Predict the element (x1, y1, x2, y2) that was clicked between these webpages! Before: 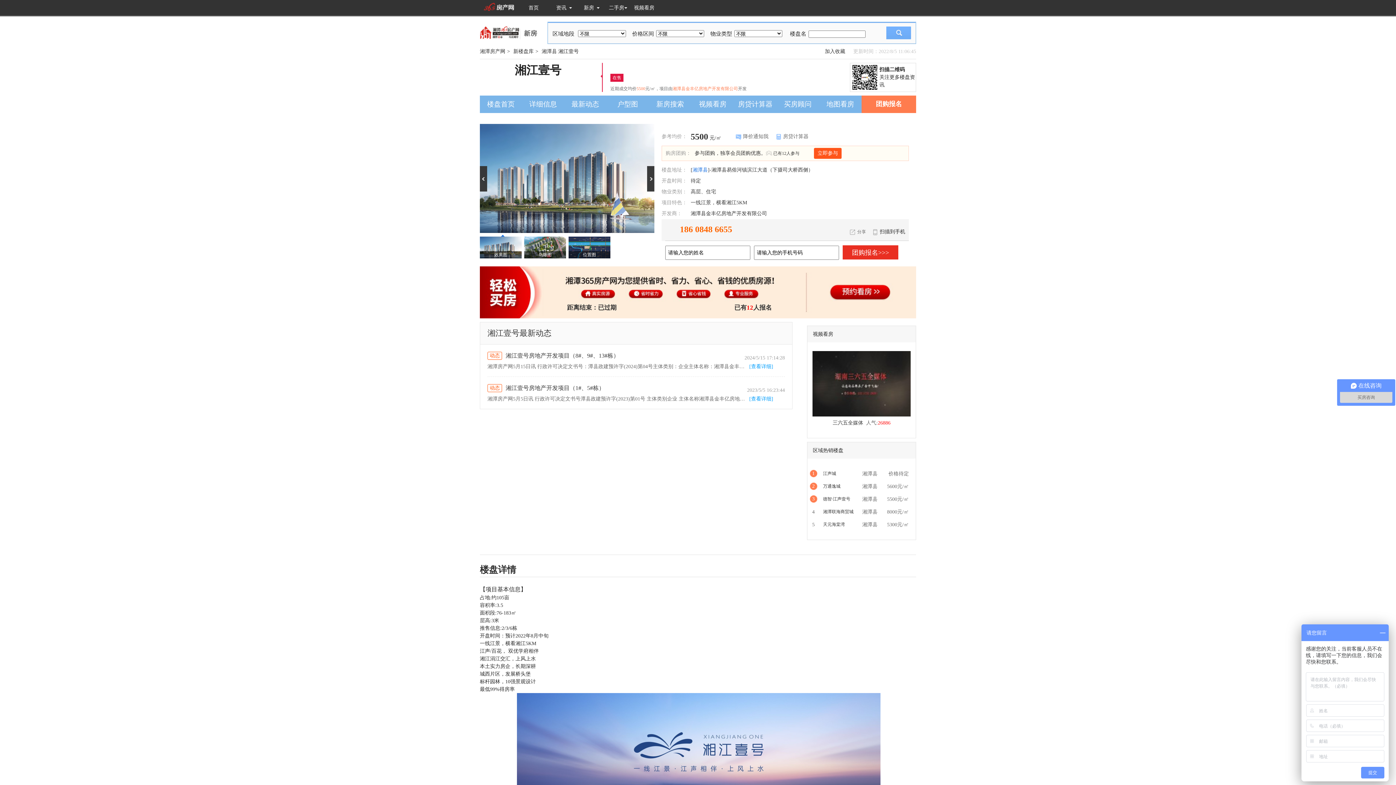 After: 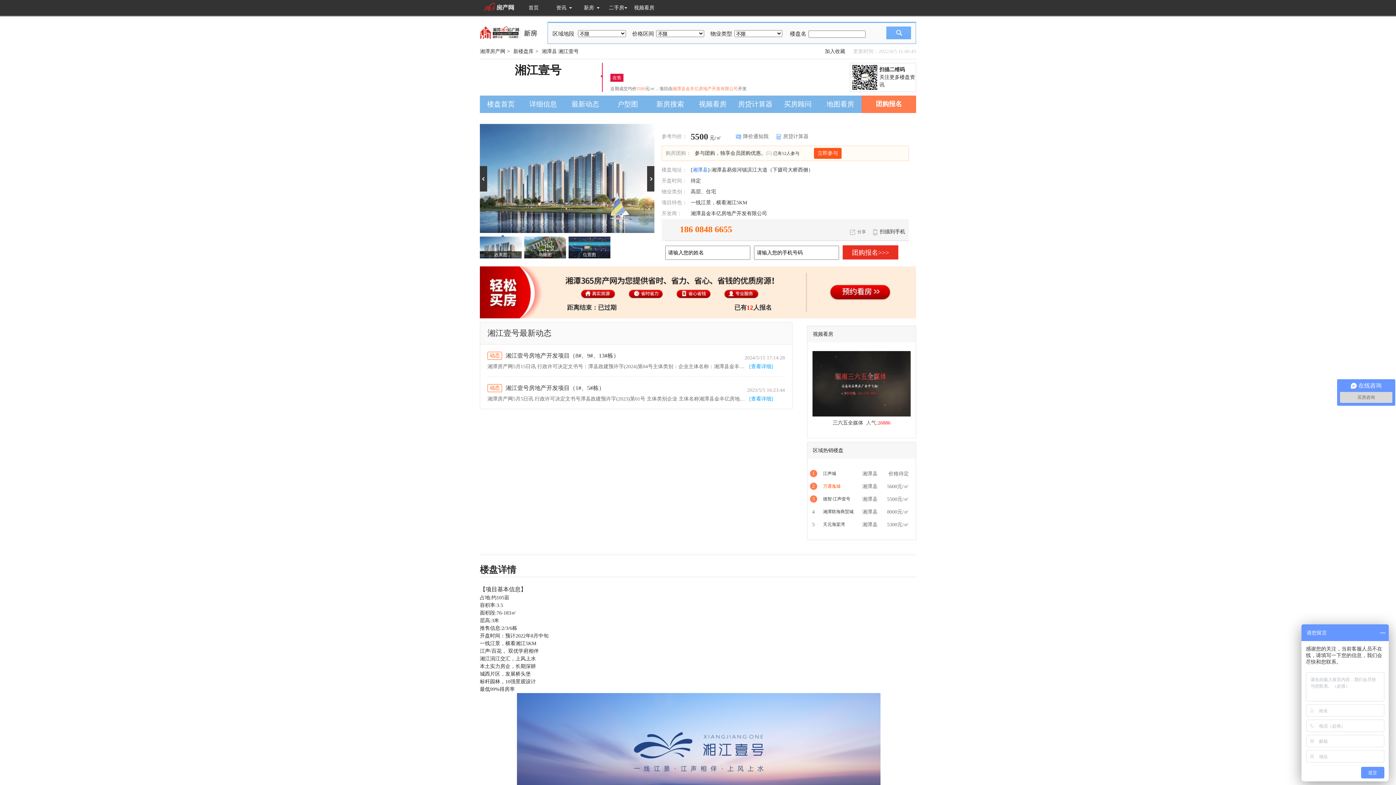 Action: label: 万通逸城 bbox: (823, 484, 840, 489)